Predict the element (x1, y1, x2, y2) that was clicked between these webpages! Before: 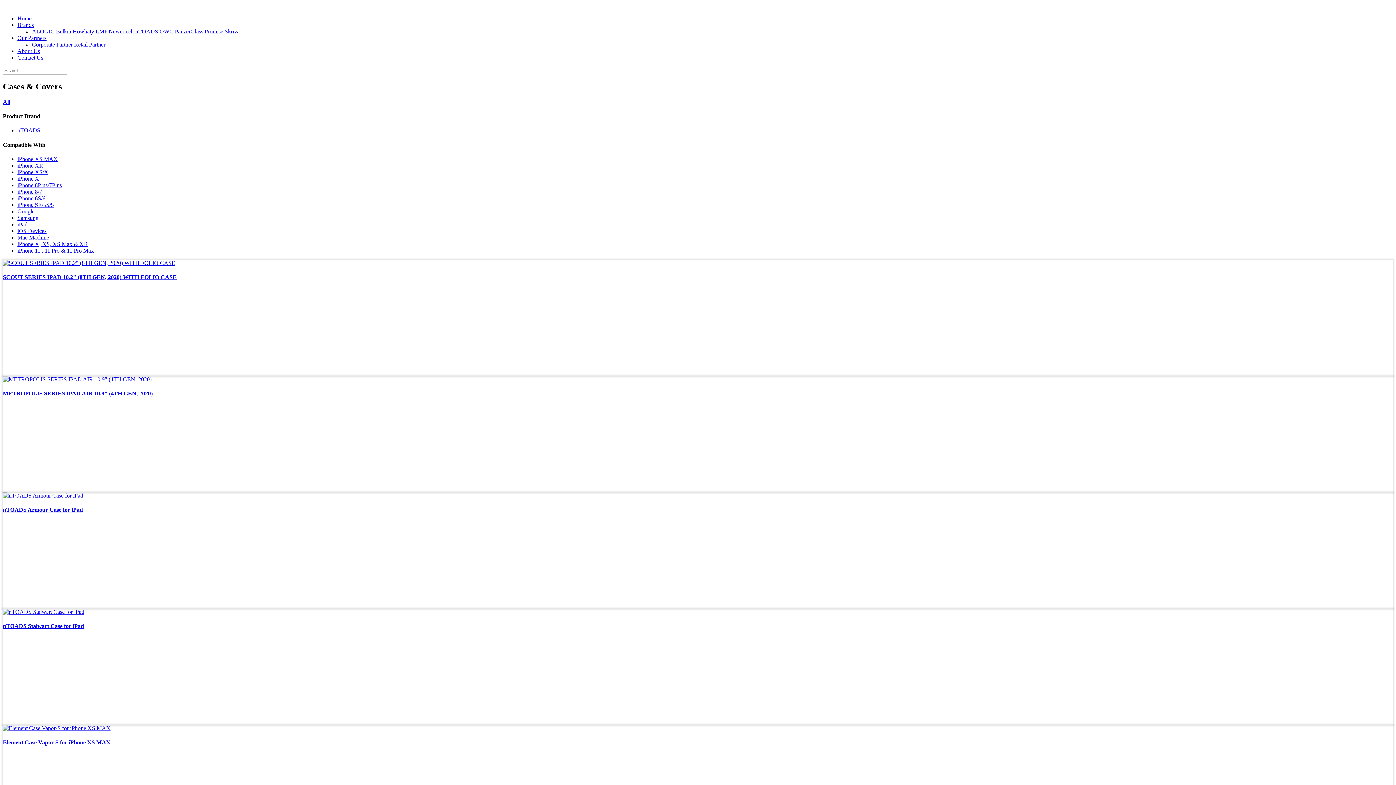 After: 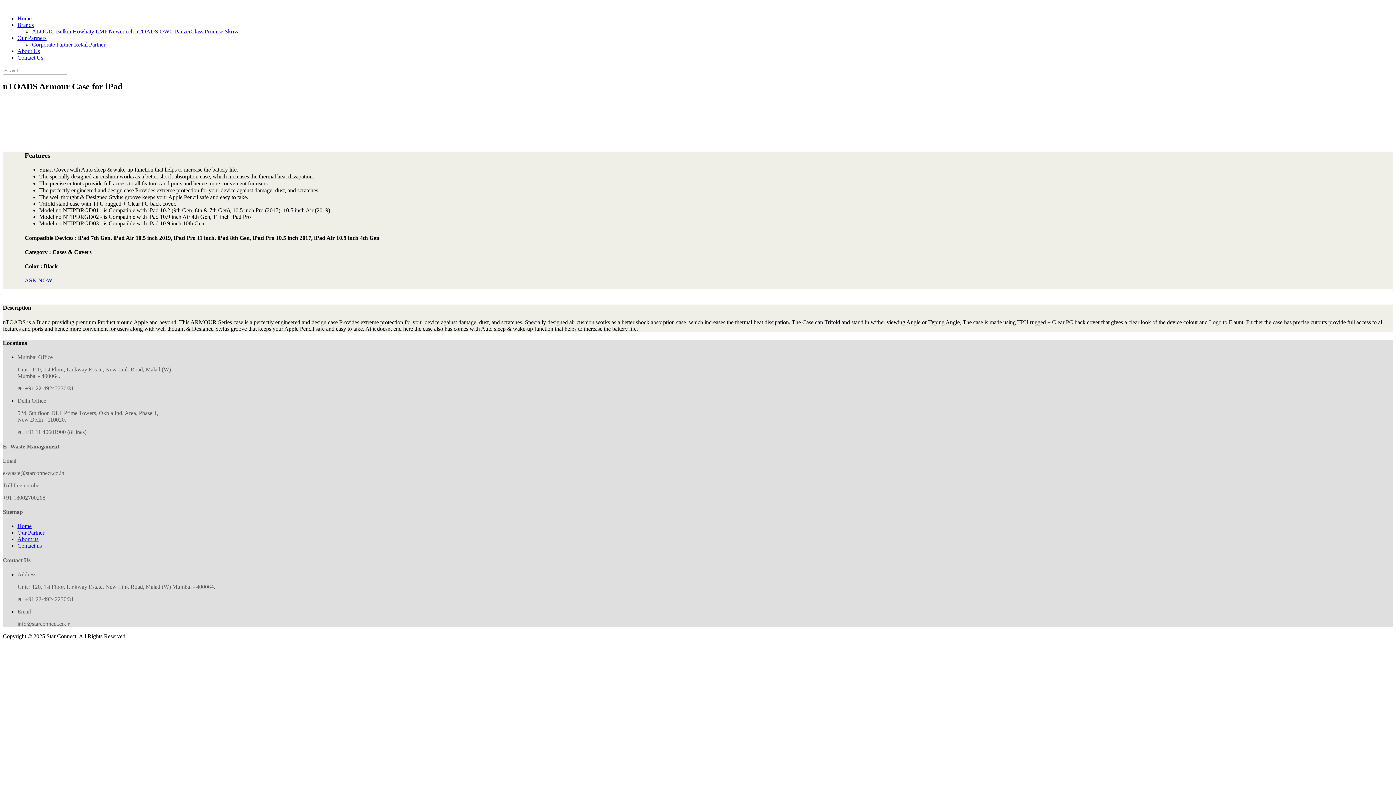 Action: bbox: (2, 492, 83, 498)